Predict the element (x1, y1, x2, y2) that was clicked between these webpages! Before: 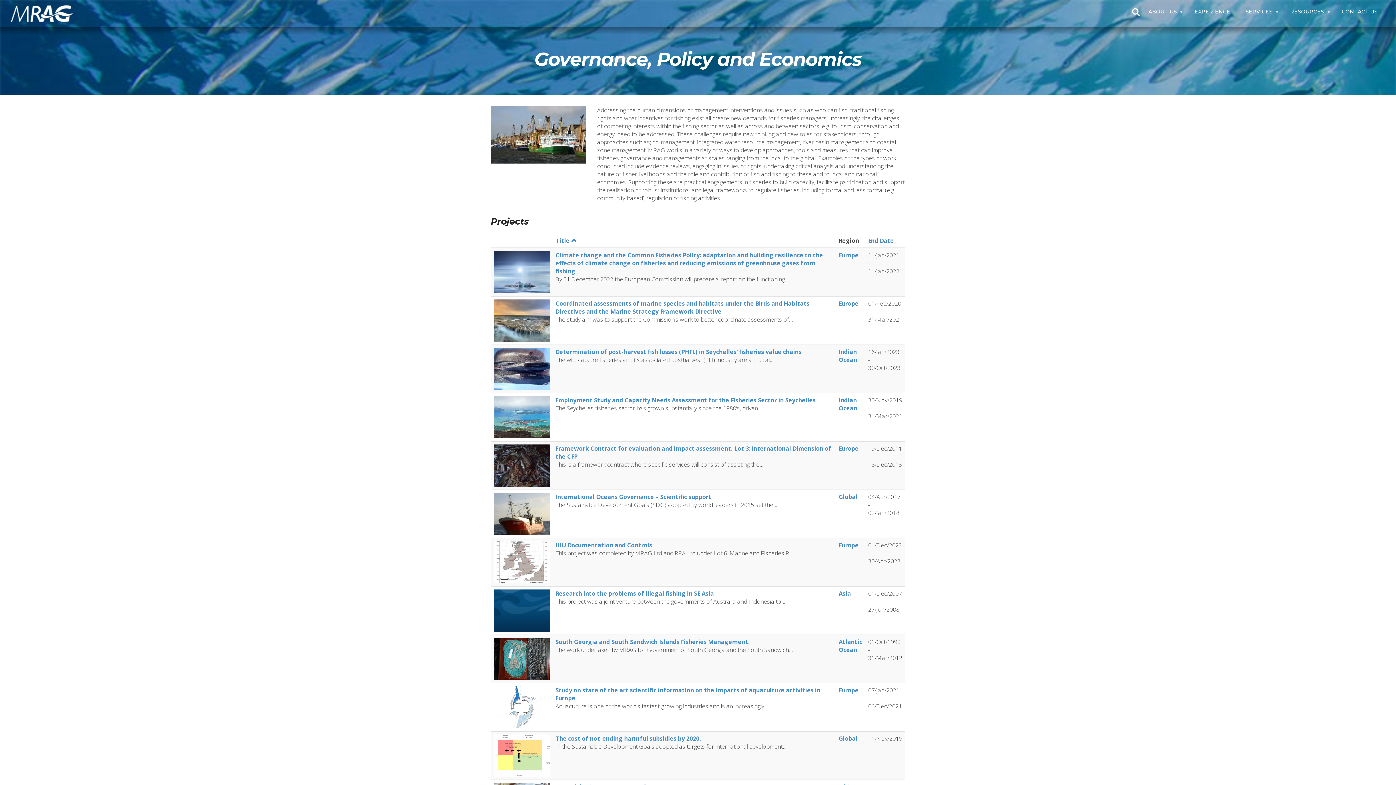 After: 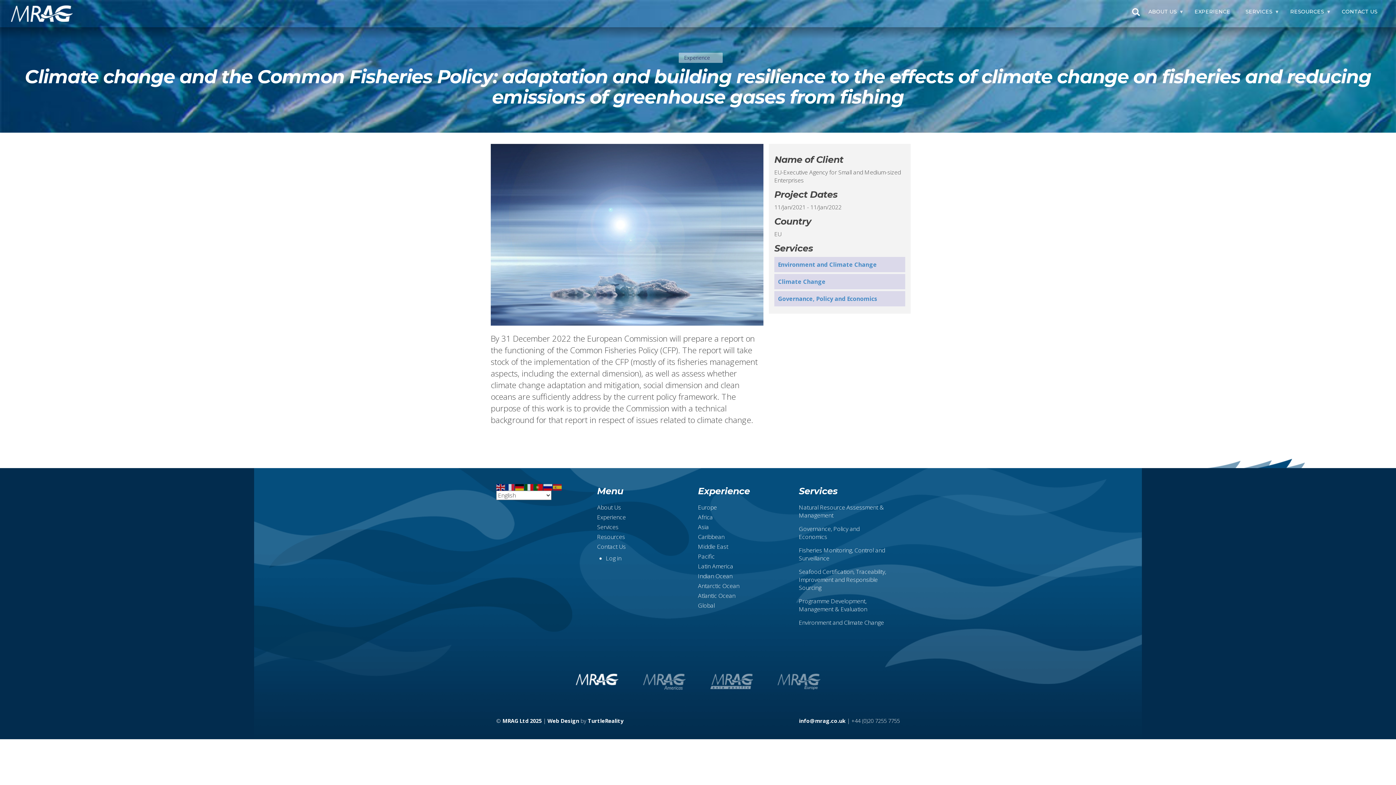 Action: bbox: (493, 251, 549, 293)